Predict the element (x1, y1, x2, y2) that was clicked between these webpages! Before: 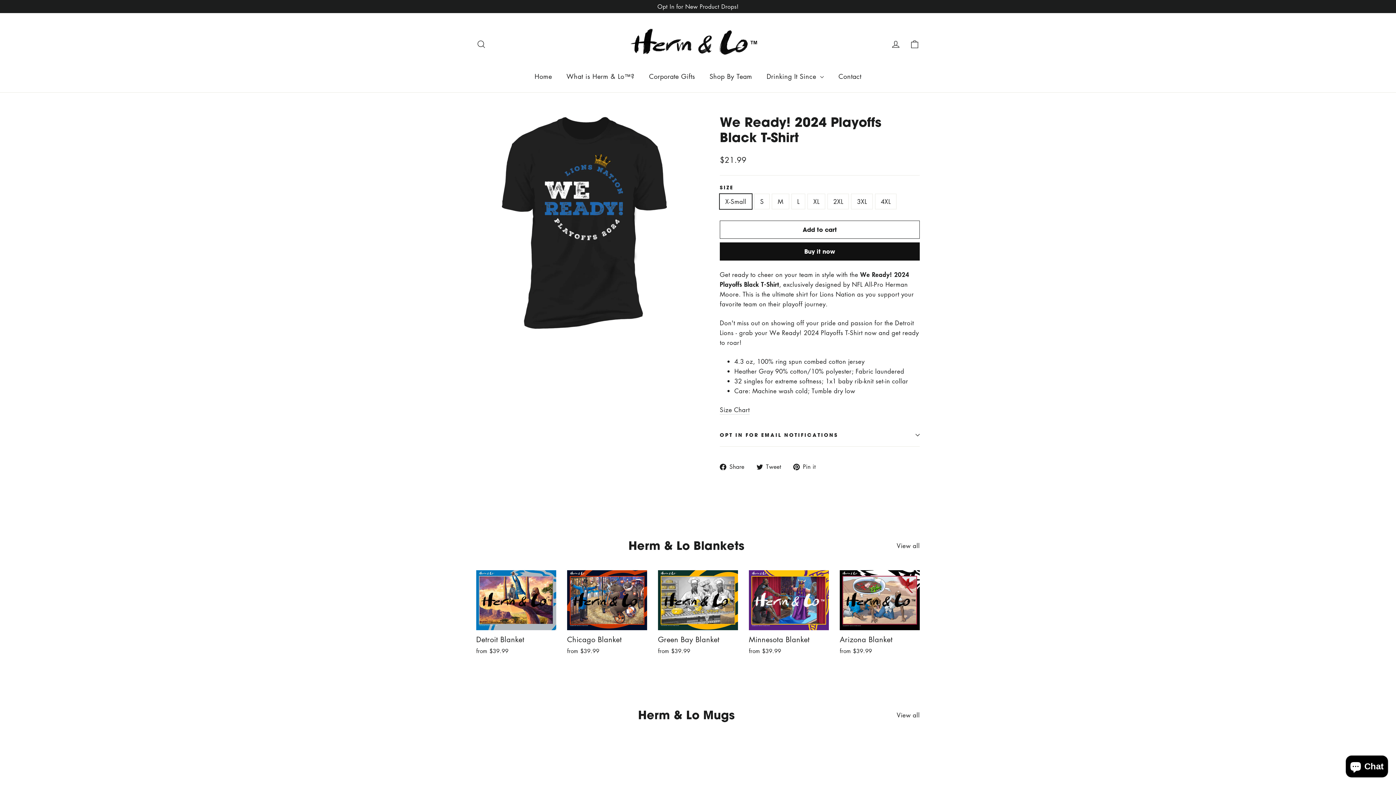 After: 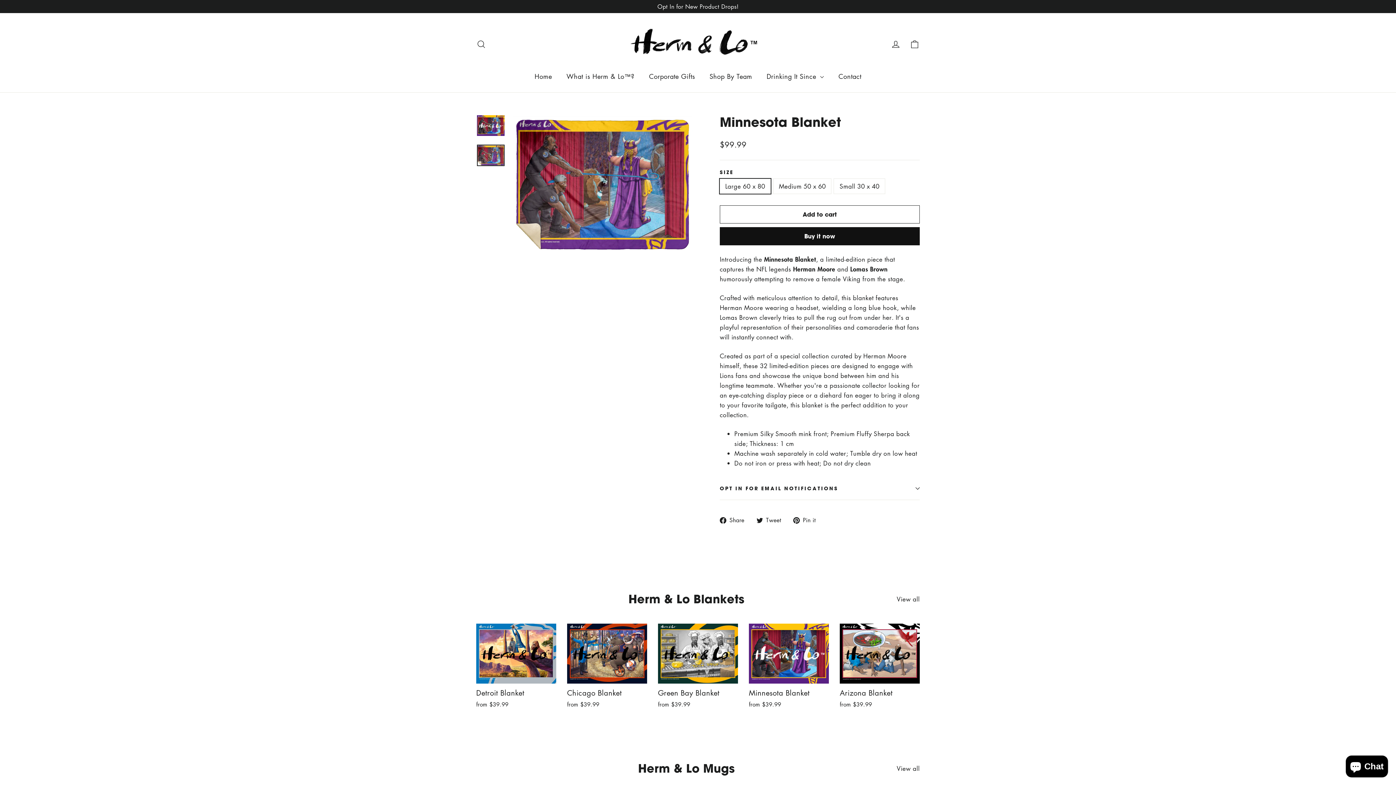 Action: bbox: (749, 570, 829, 657) label: Minnesota Blanket
from $39.99